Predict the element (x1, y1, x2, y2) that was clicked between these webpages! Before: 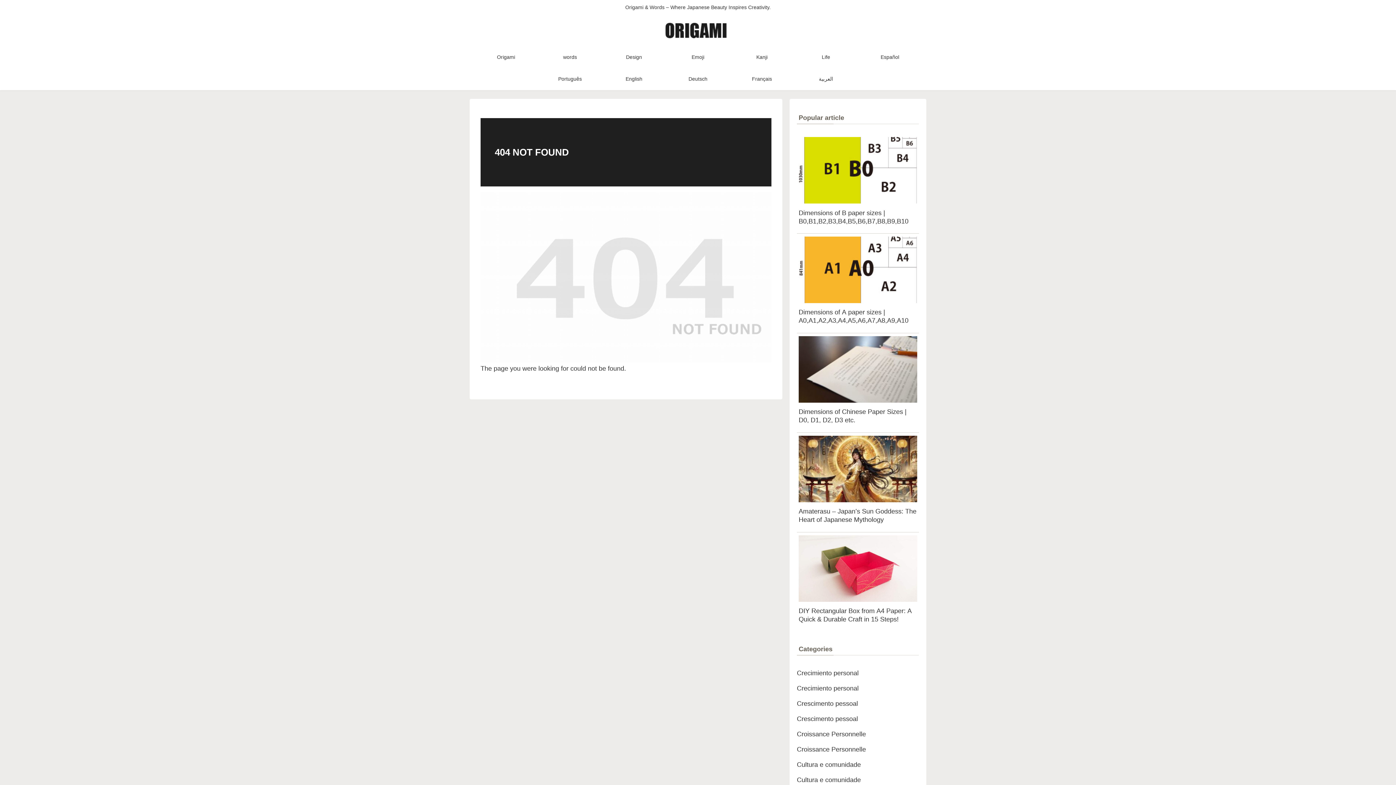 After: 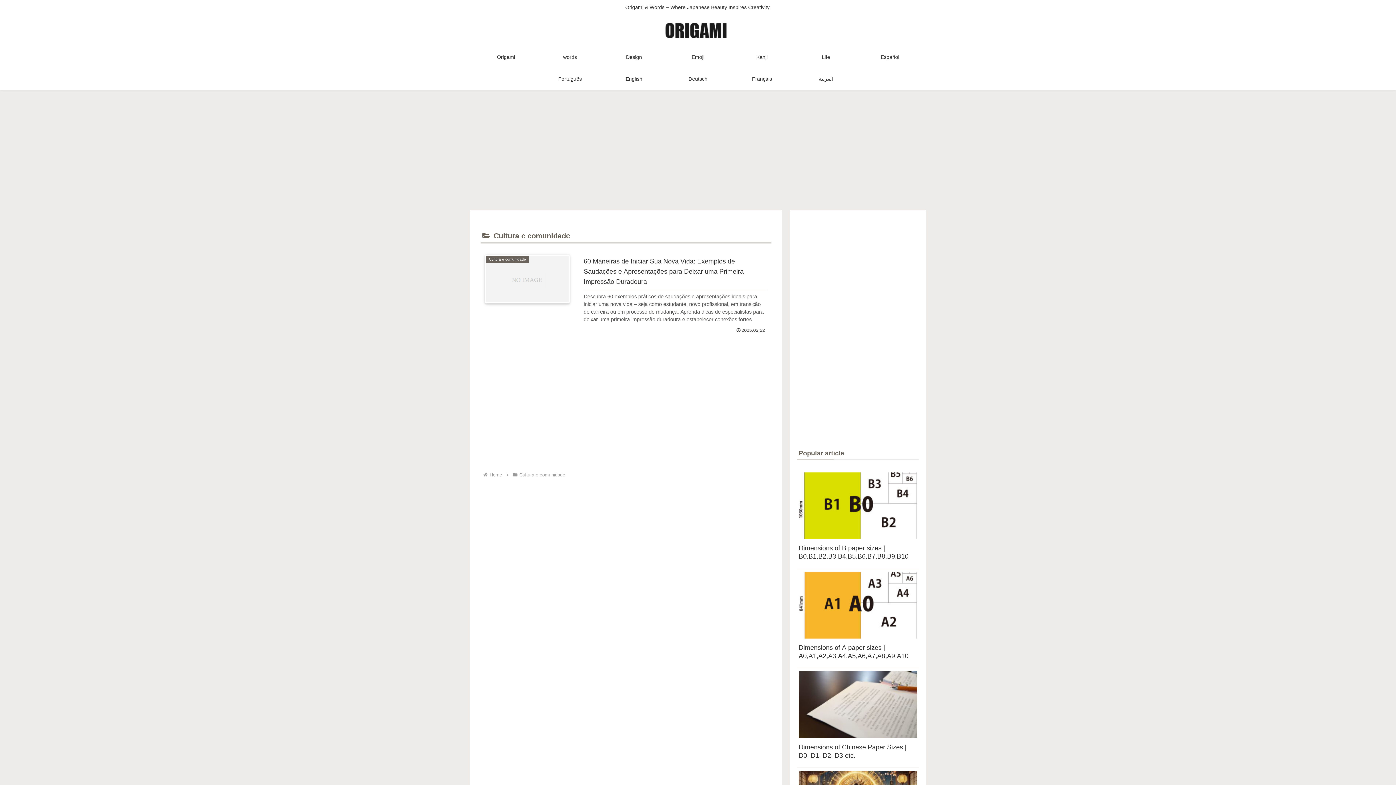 Action: bbox: (797, 757, 919, 772) label: Cultura e comunidade